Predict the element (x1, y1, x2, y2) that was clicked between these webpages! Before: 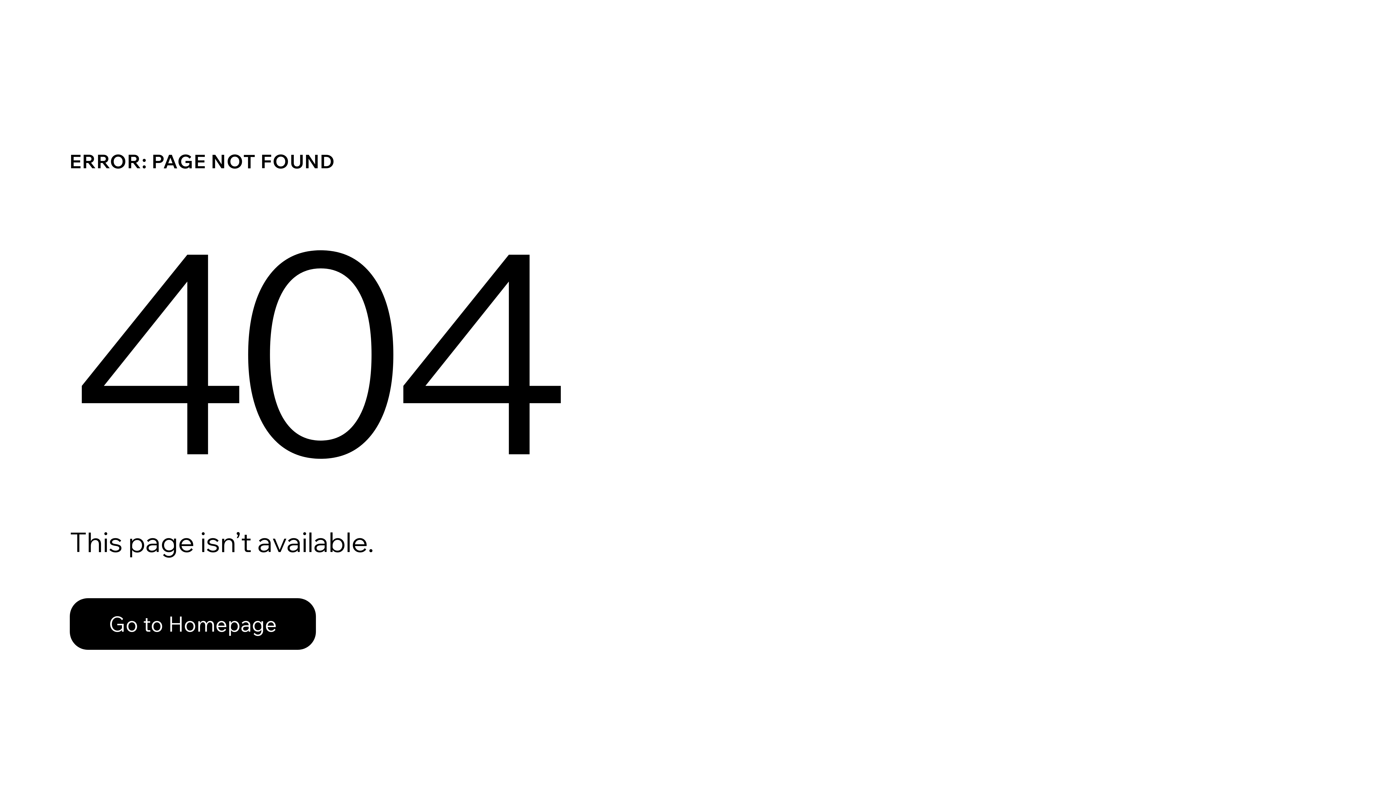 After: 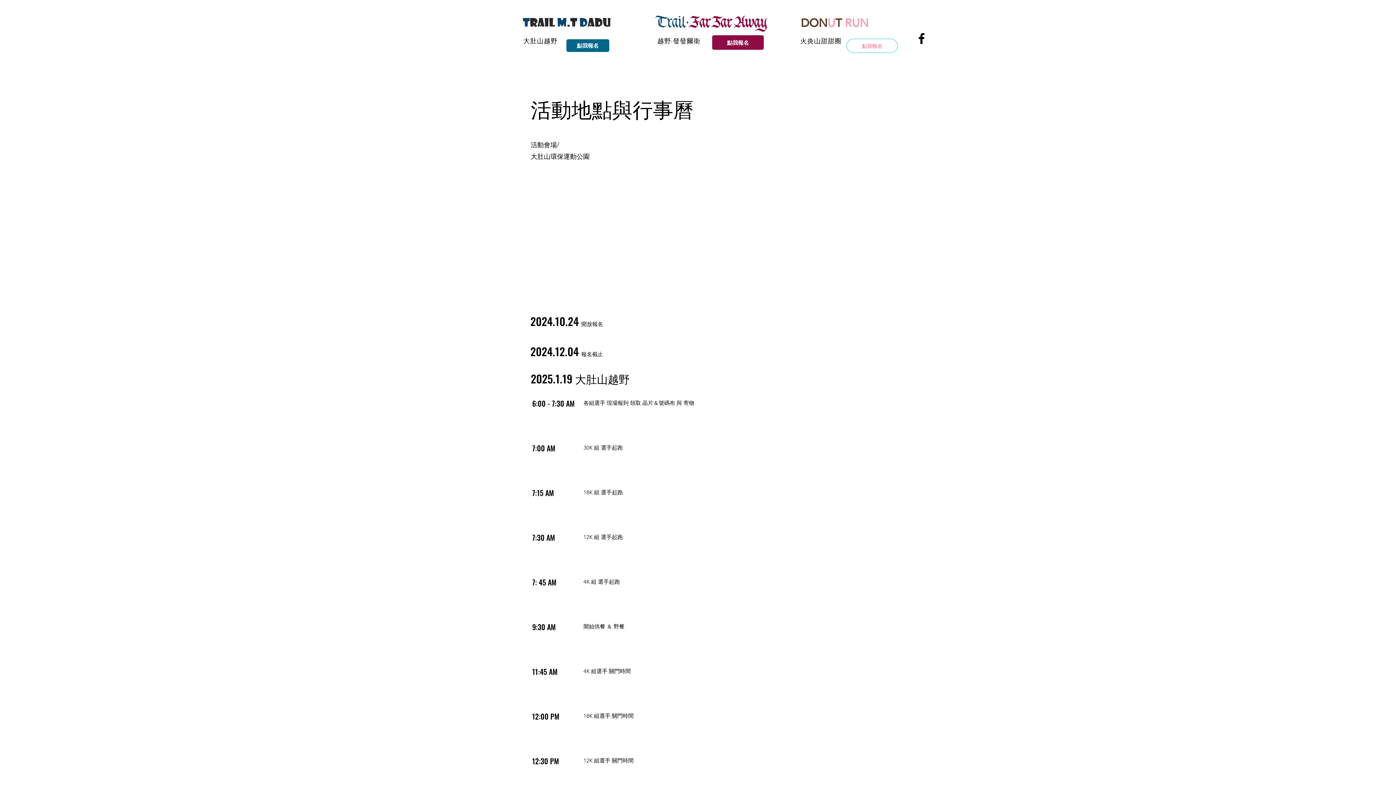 Action: label: Go to Homepage bbox: (69, 582, 768, 659)